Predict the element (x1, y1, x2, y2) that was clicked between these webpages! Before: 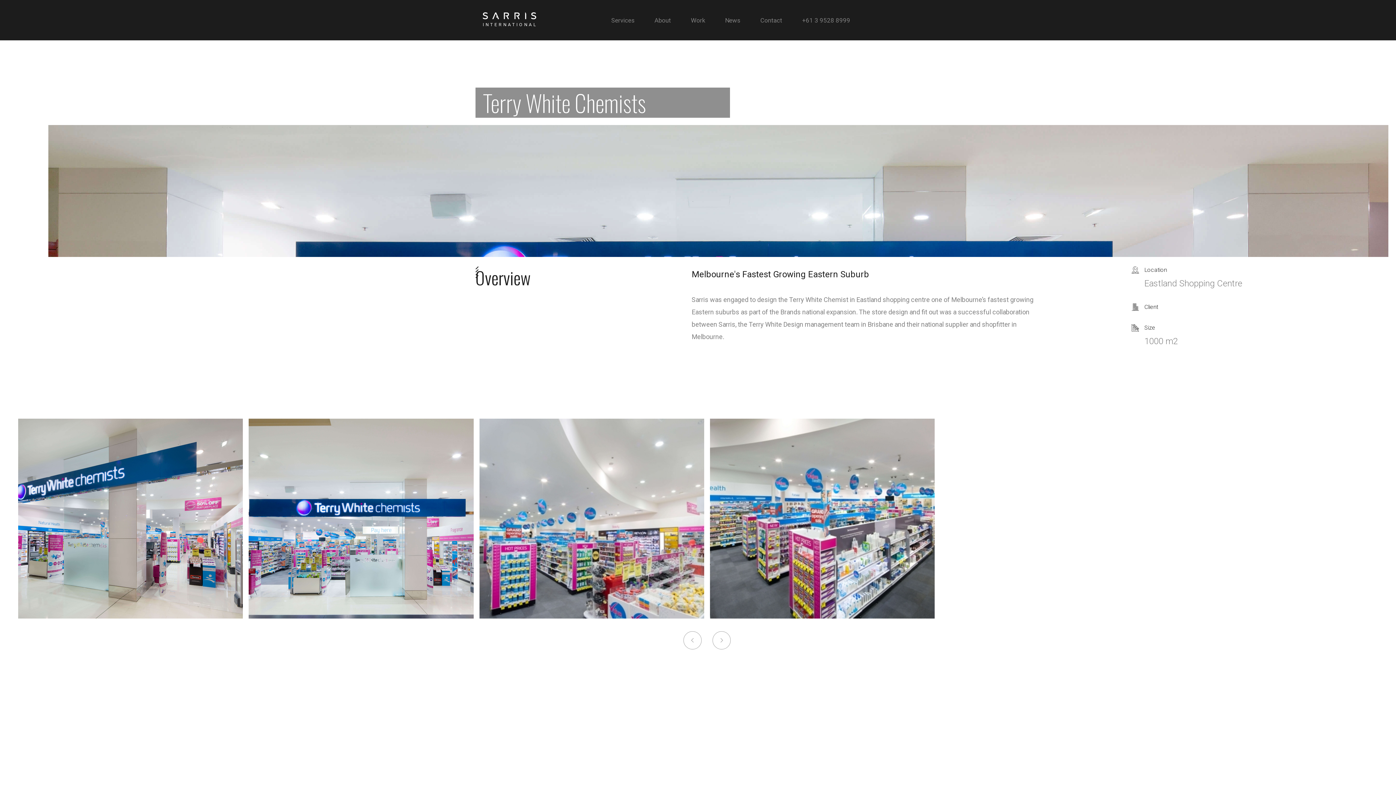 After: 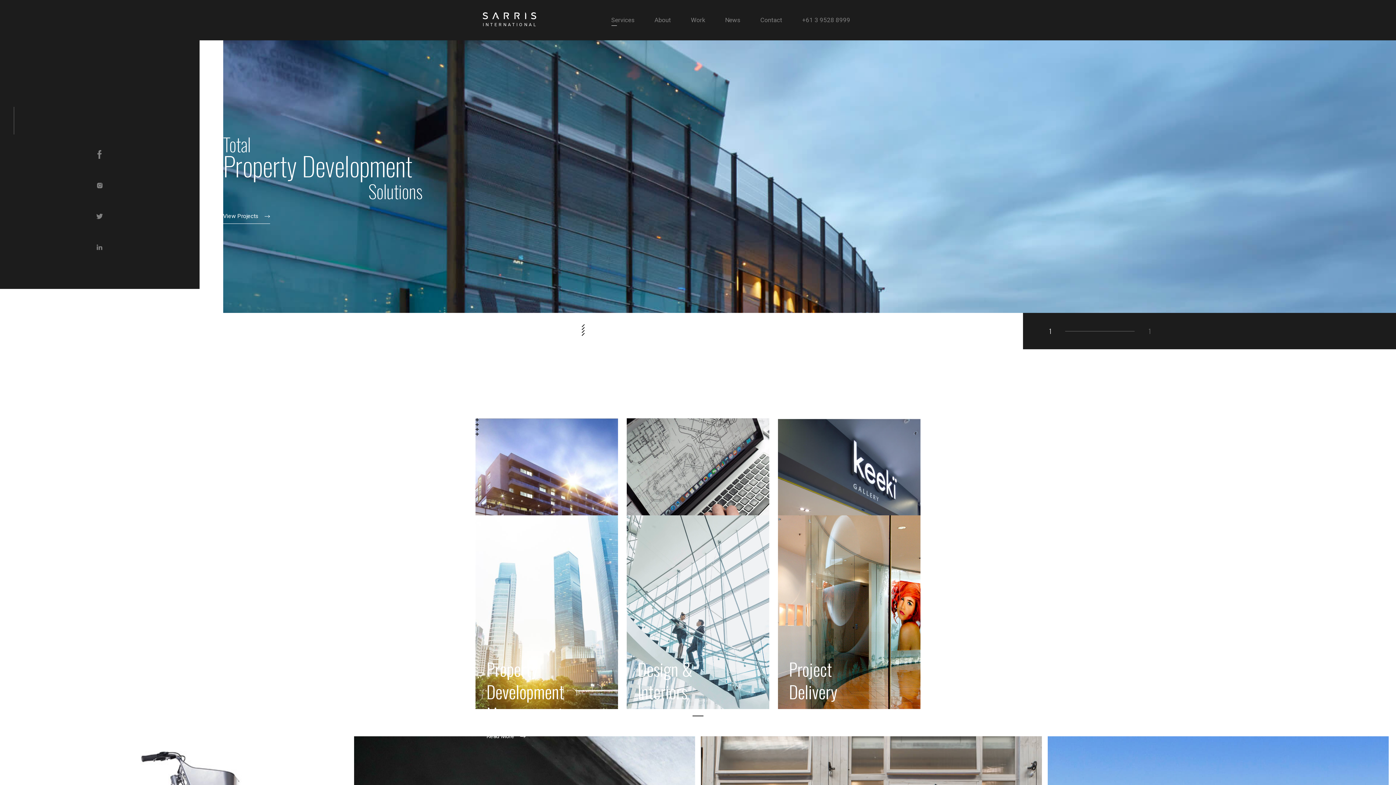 Action: label: INTERNATIONAL bbox: (482, 12, 537, 28)